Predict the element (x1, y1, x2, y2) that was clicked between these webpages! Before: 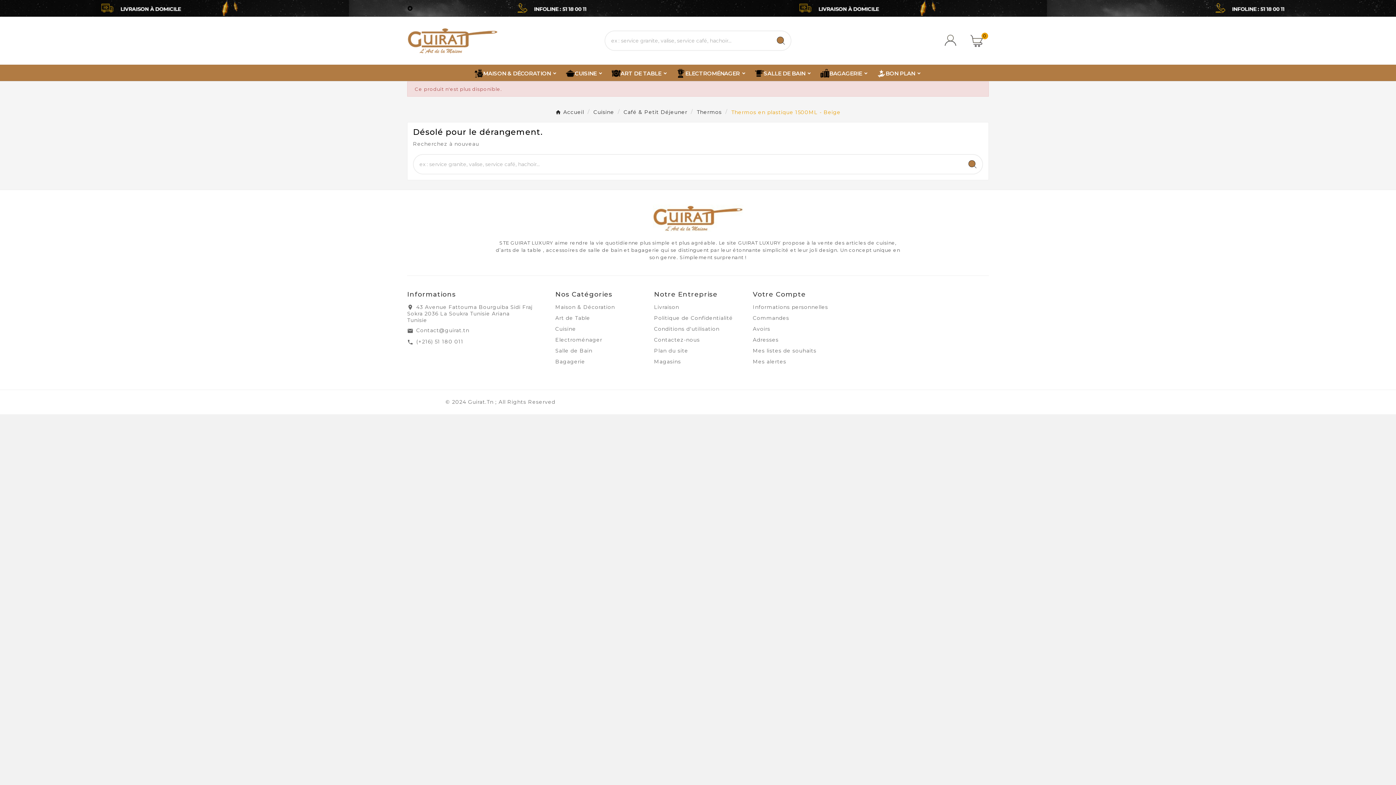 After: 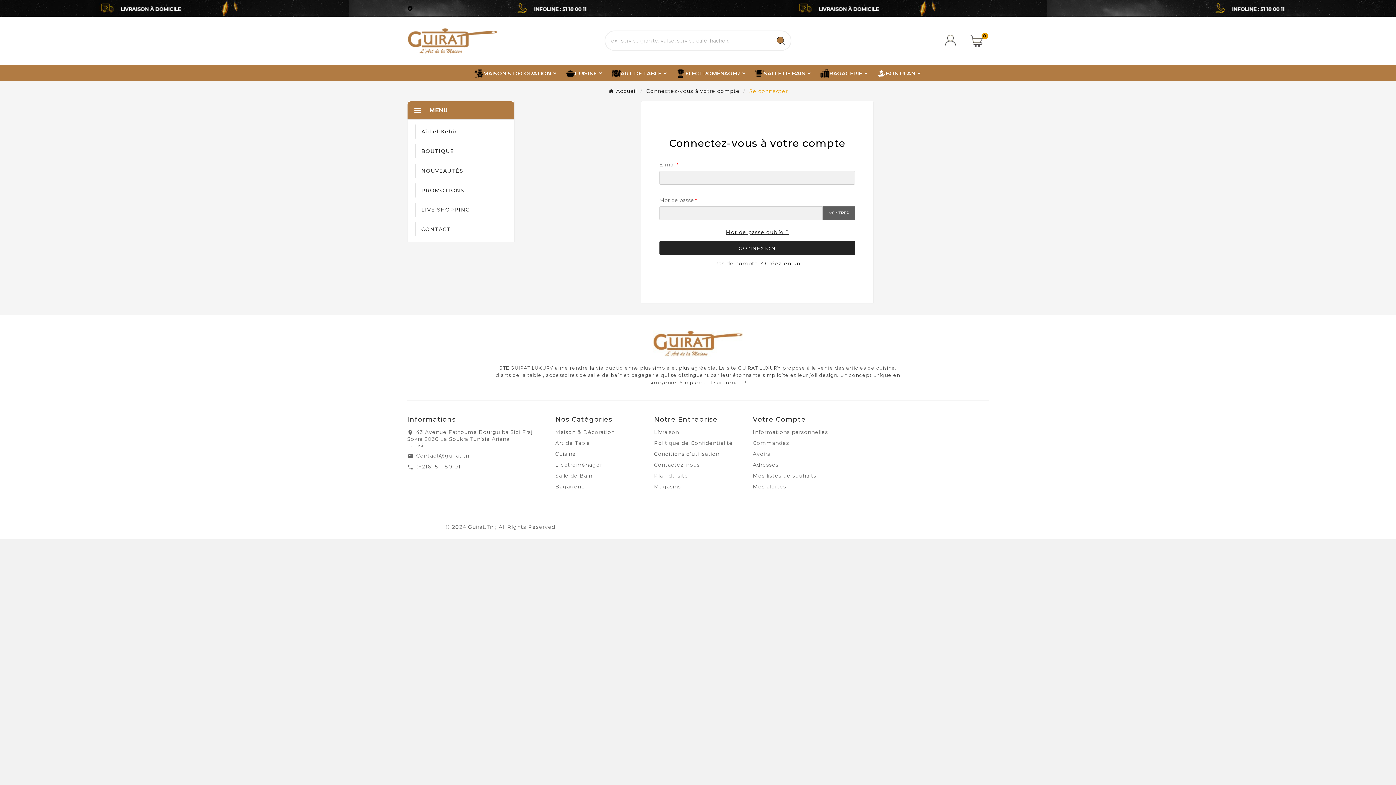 Action: bbox: (753, 358, 786, 364) label: Mes alertes